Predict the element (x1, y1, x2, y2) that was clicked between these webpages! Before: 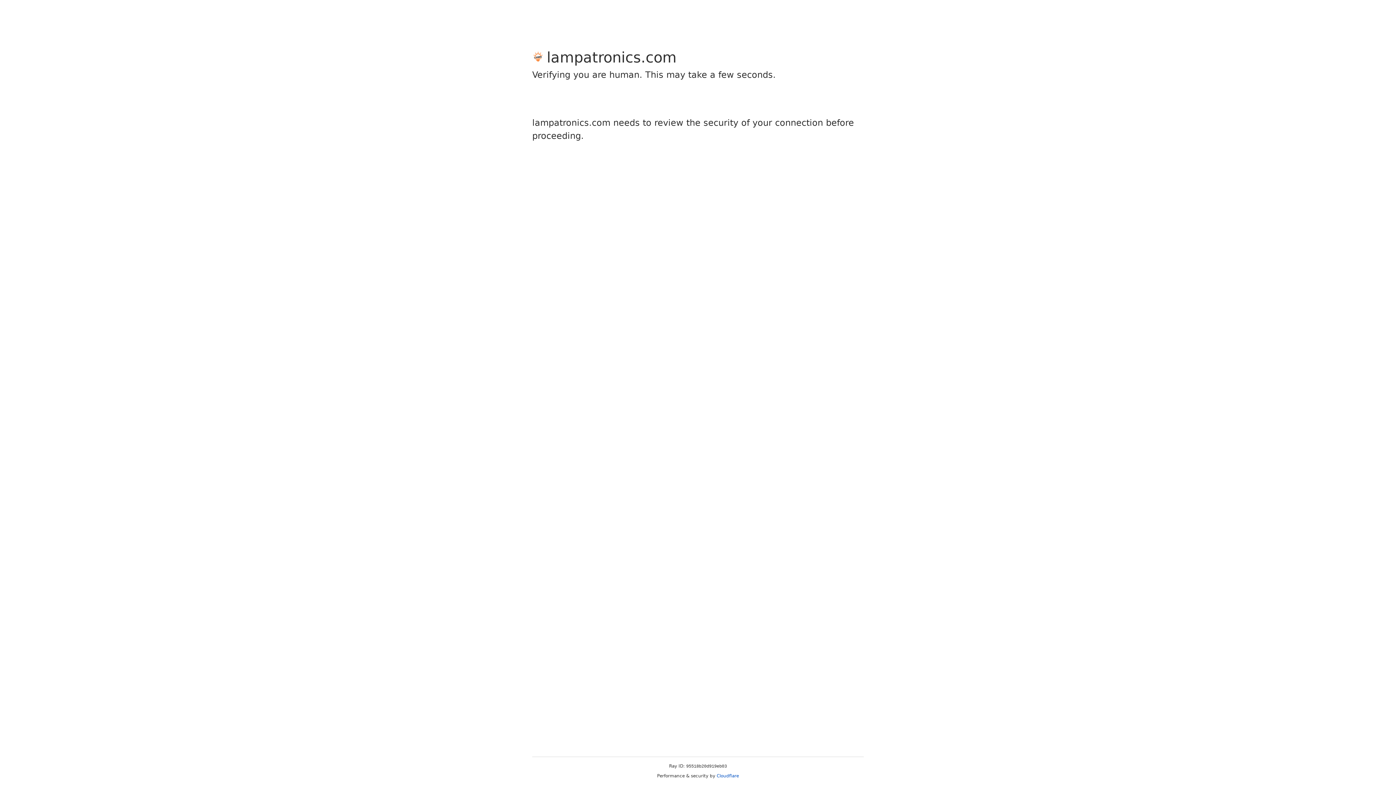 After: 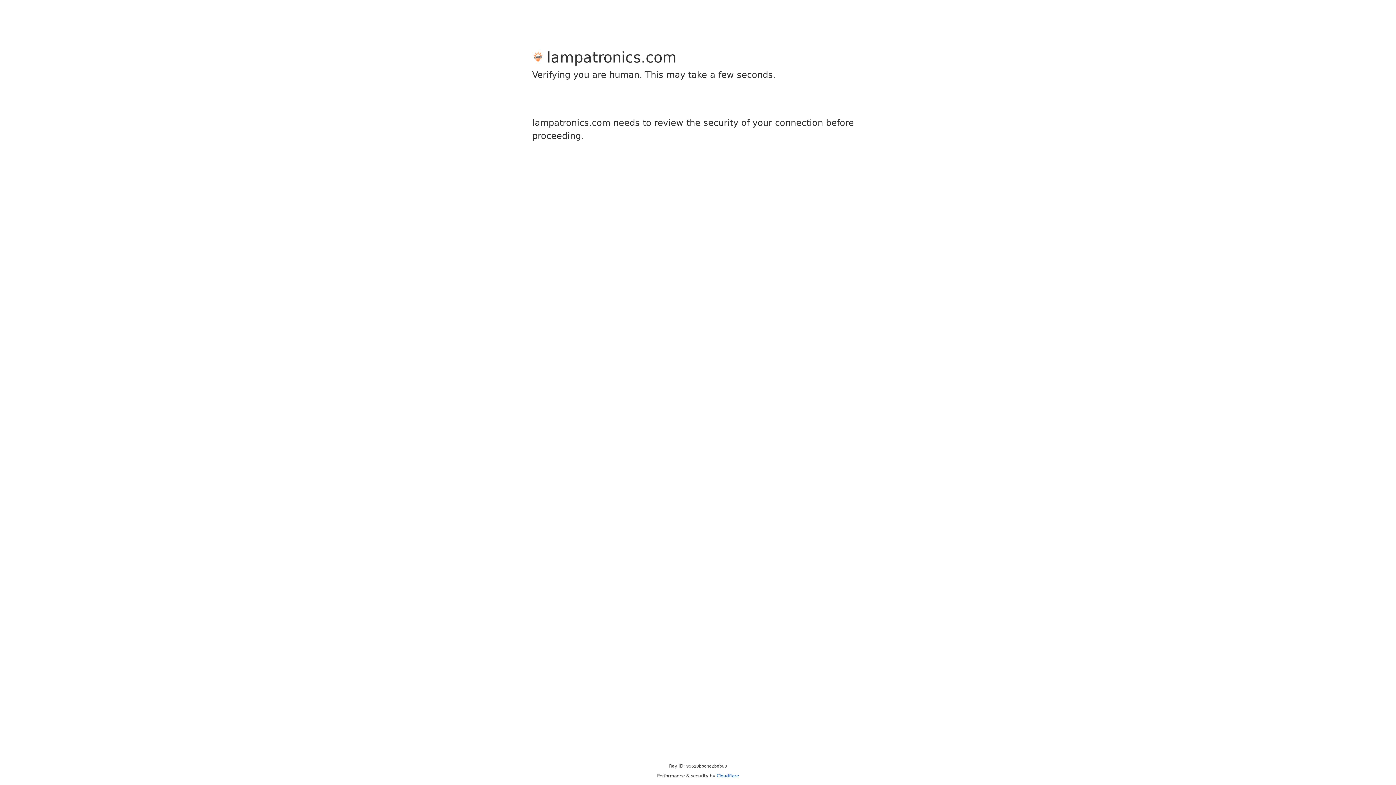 Action: label: Cloudflare bbox: (716, 773, 739, 778)